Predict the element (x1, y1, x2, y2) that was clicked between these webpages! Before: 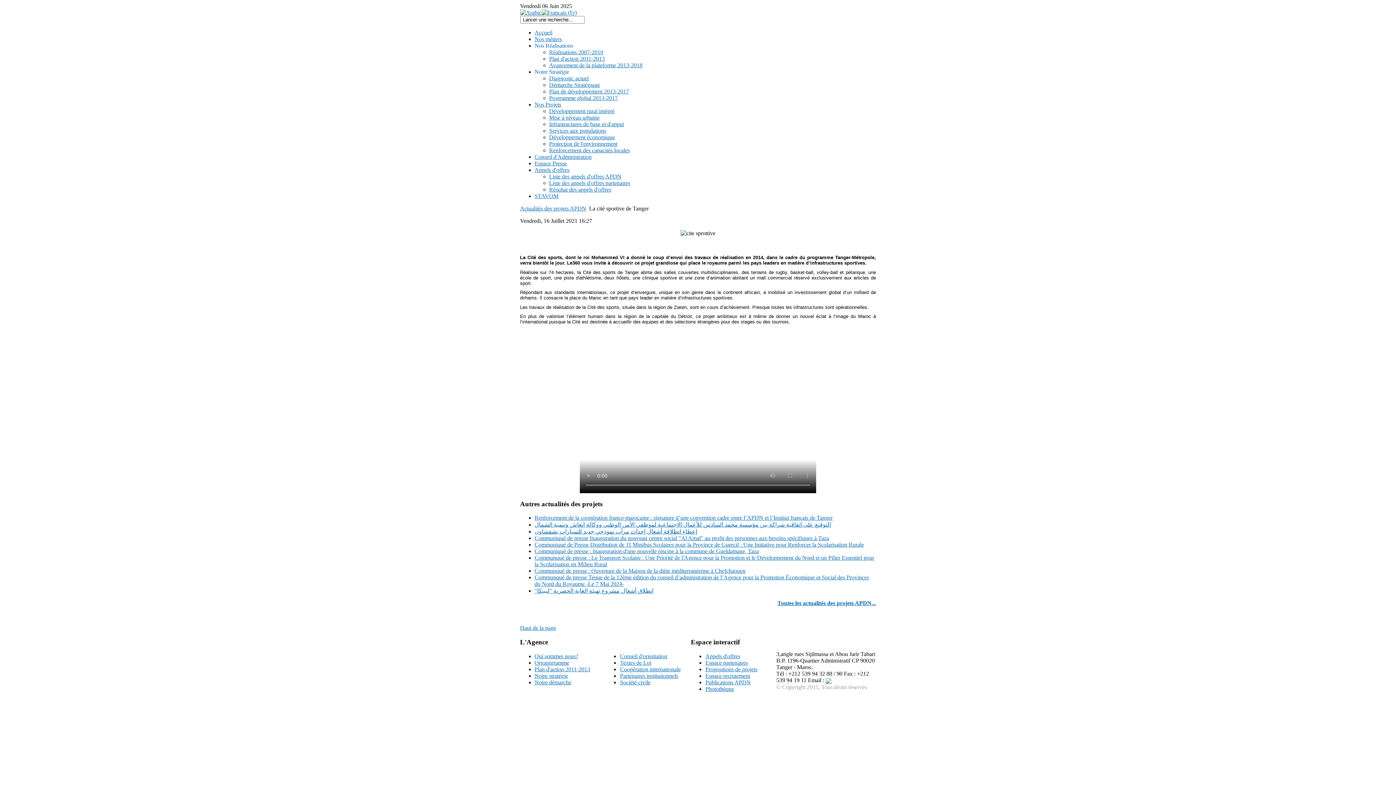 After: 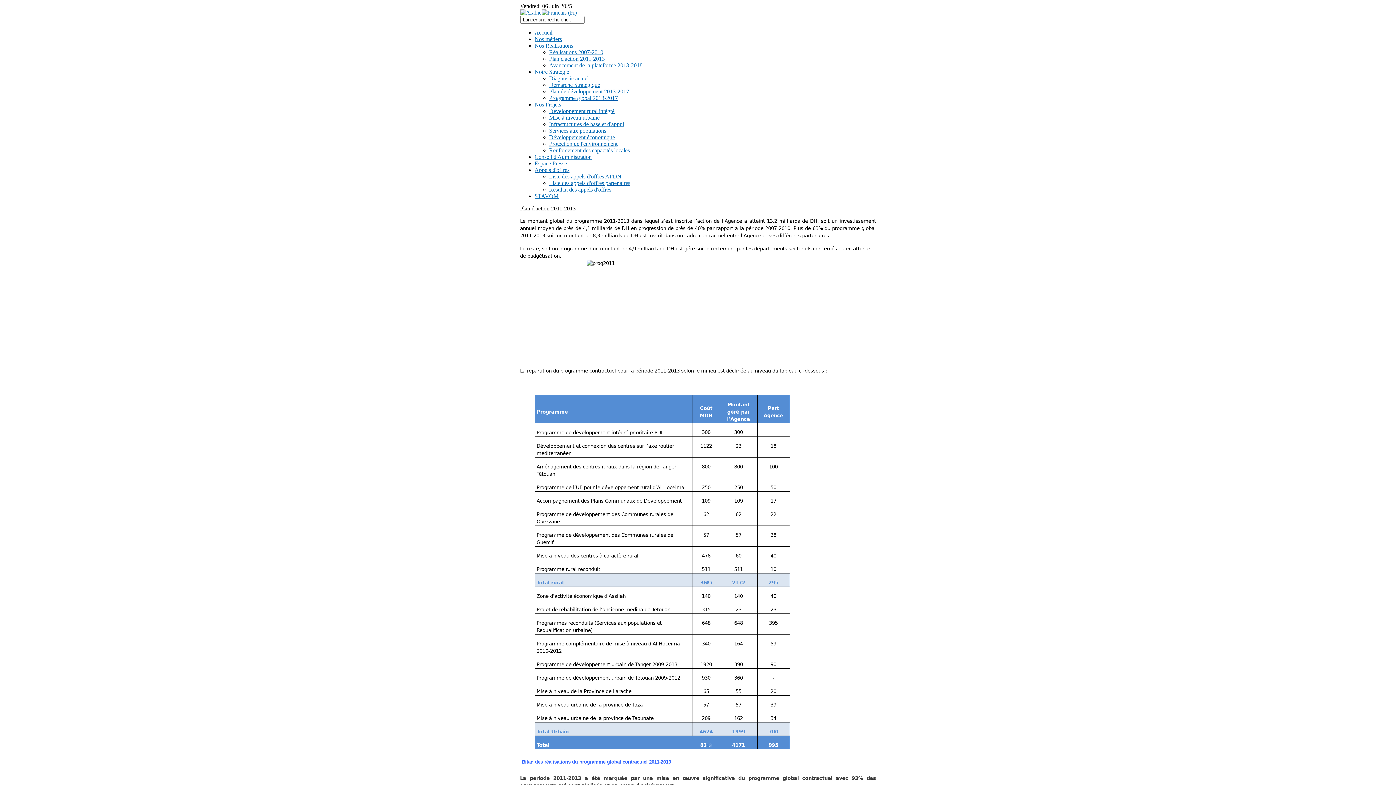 Action: label: Plan d'action 2011-2013 bbox: (534, 666, 590, 672)